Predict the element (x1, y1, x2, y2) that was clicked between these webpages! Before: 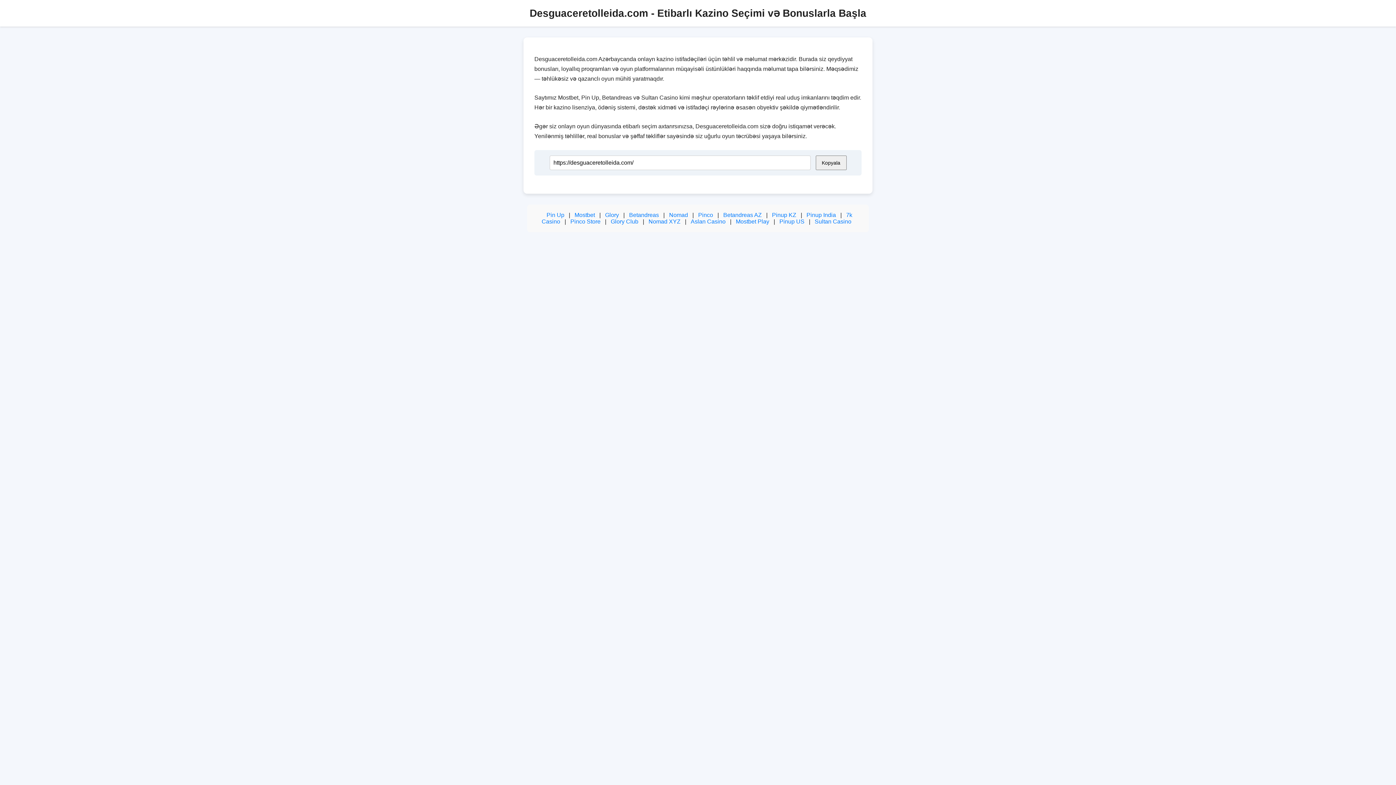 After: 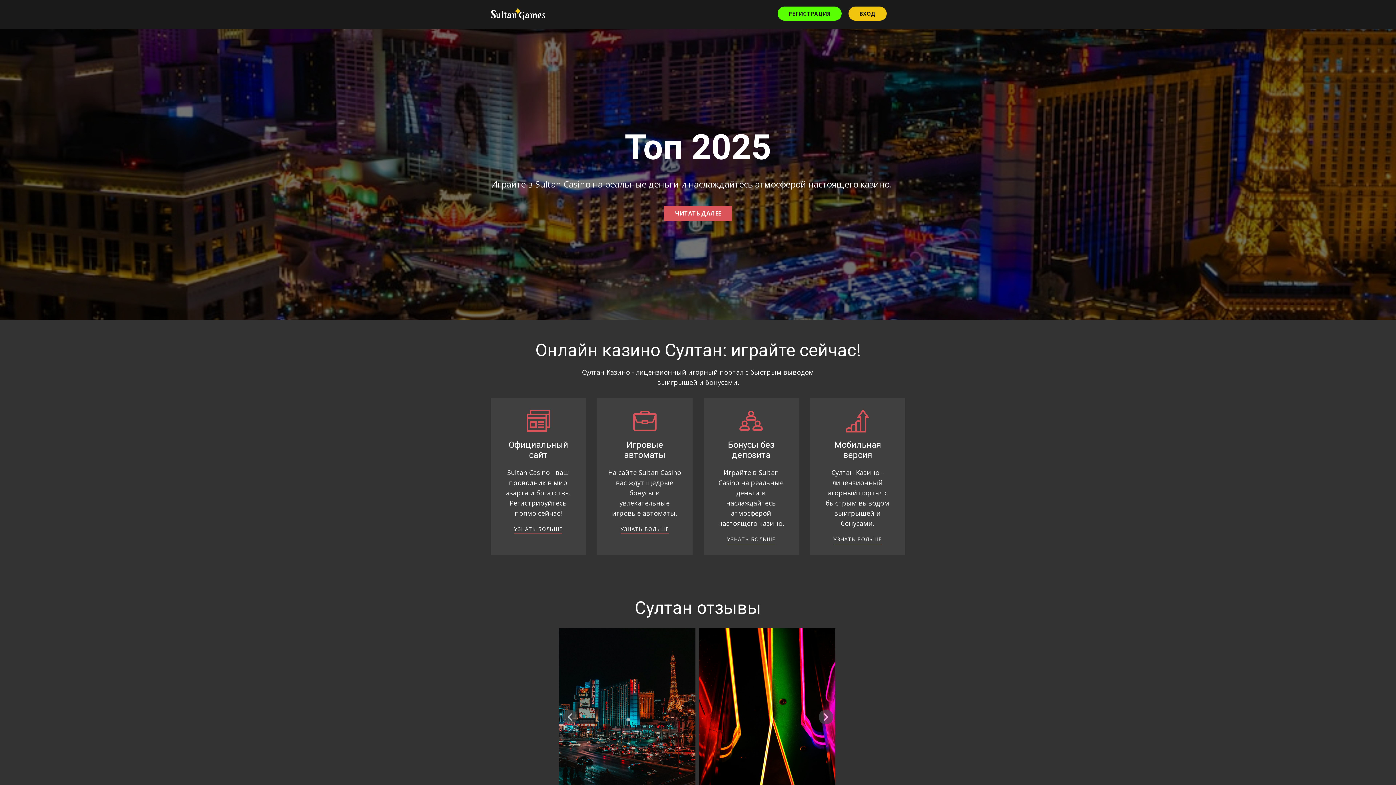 Action: label: Pinup US bbox: (779, 218, 804, 224)